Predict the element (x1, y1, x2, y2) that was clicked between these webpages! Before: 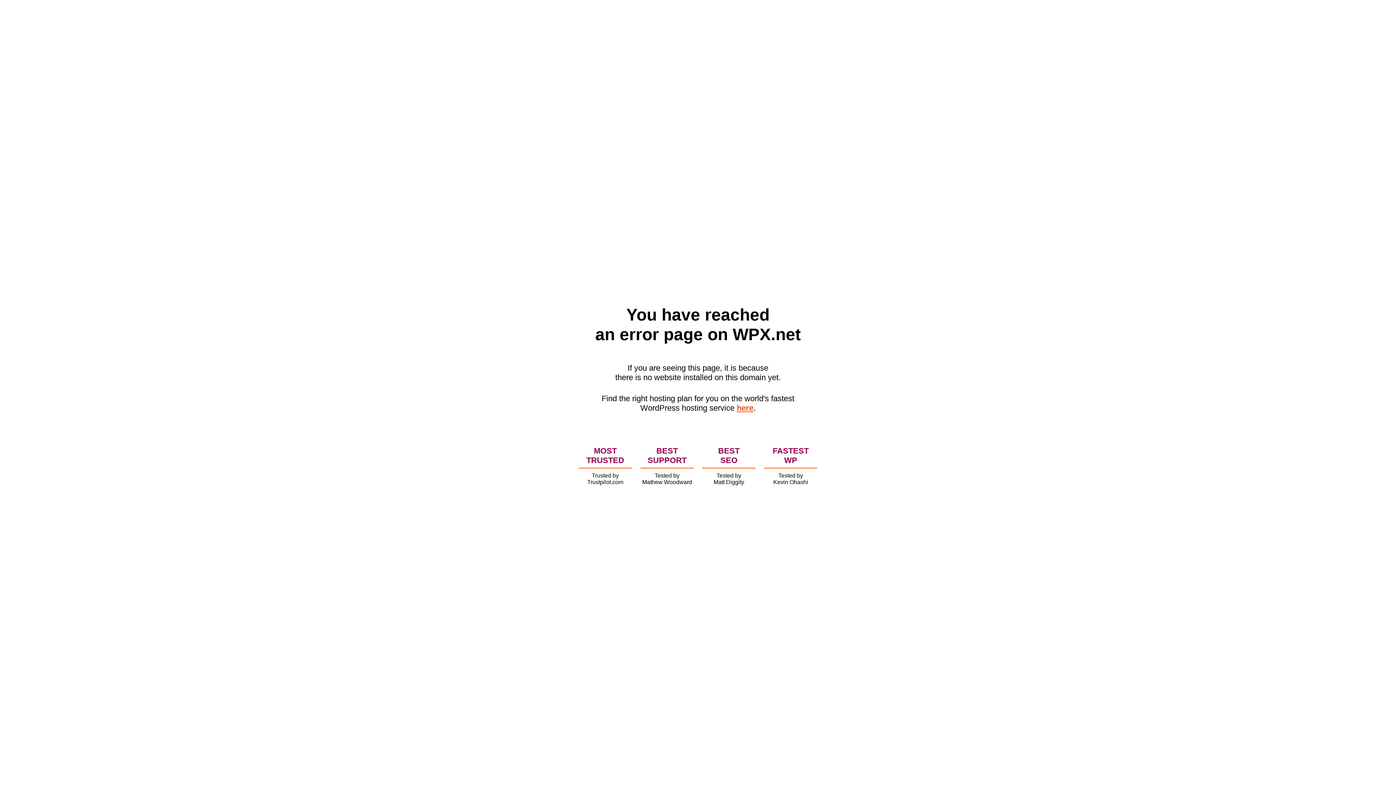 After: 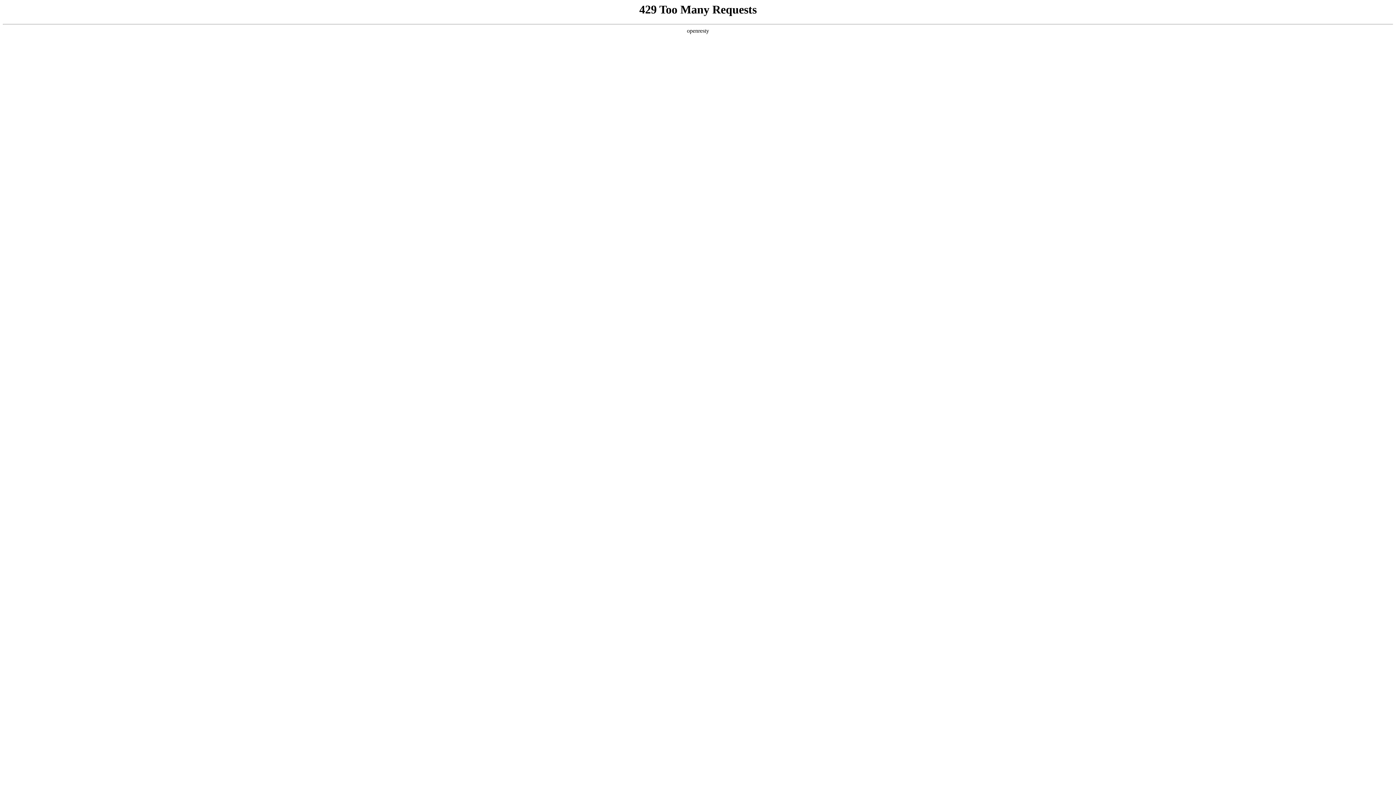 Action: bbox: (736, 403, 753, 412) label: here